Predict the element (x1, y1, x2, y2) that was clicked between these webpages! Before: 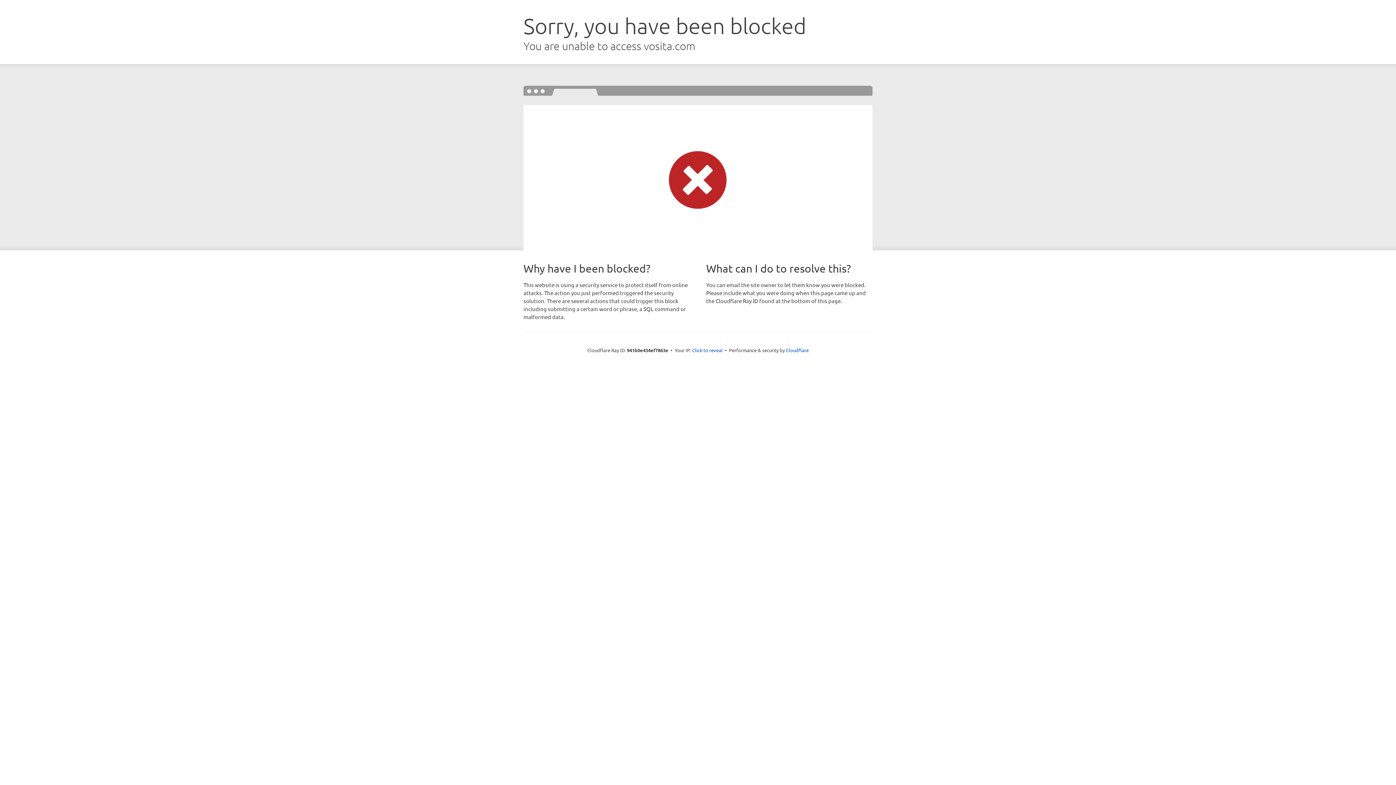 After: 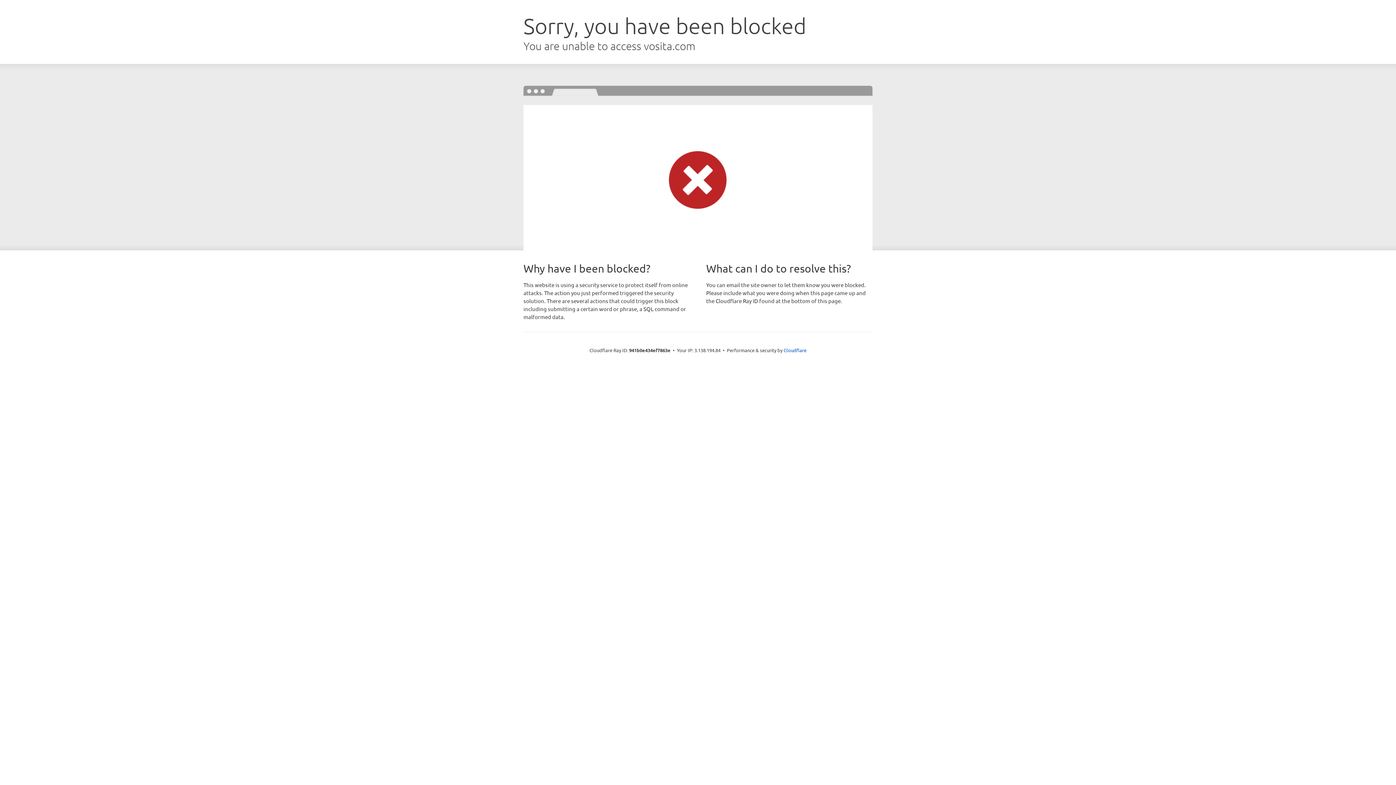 Action: label: Click to reveal bbox: (692, 346, 722, 353)